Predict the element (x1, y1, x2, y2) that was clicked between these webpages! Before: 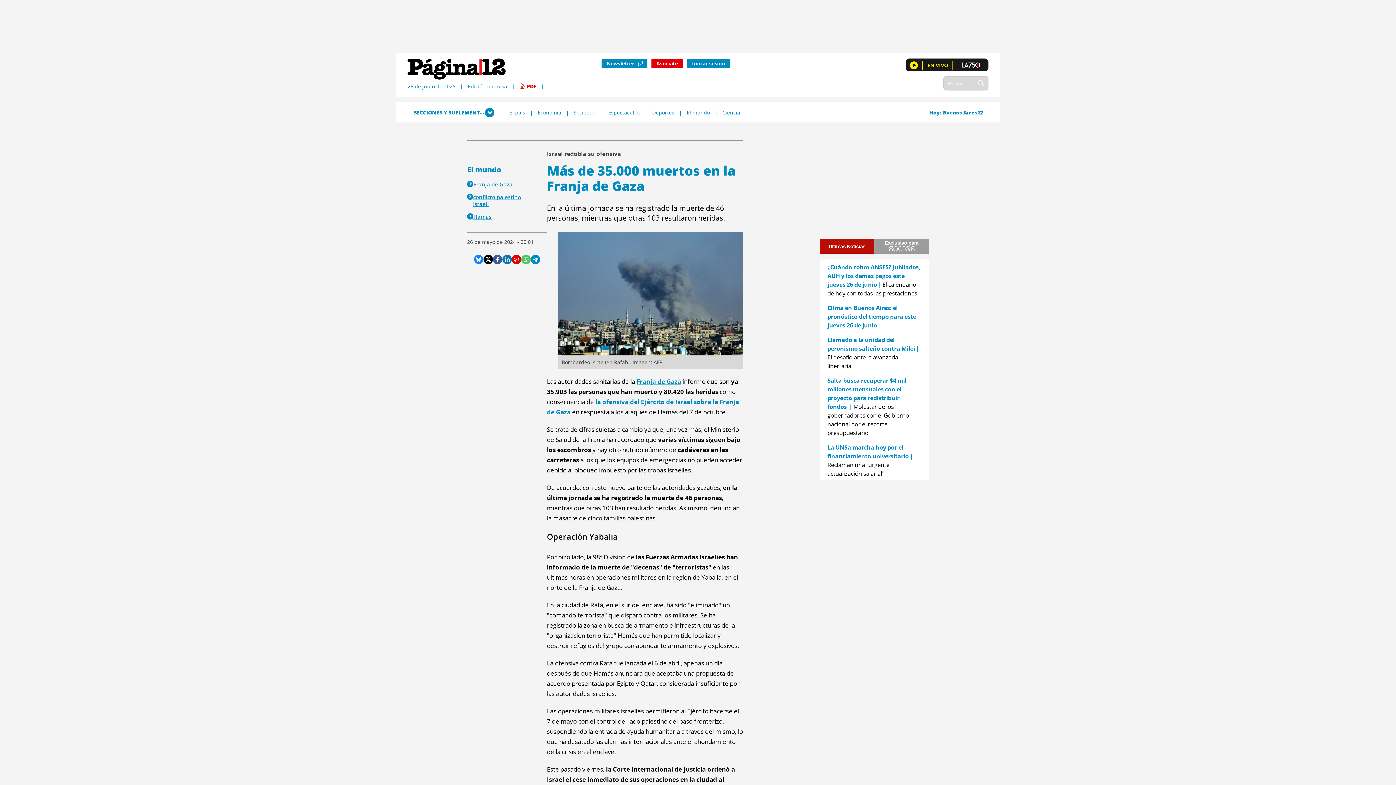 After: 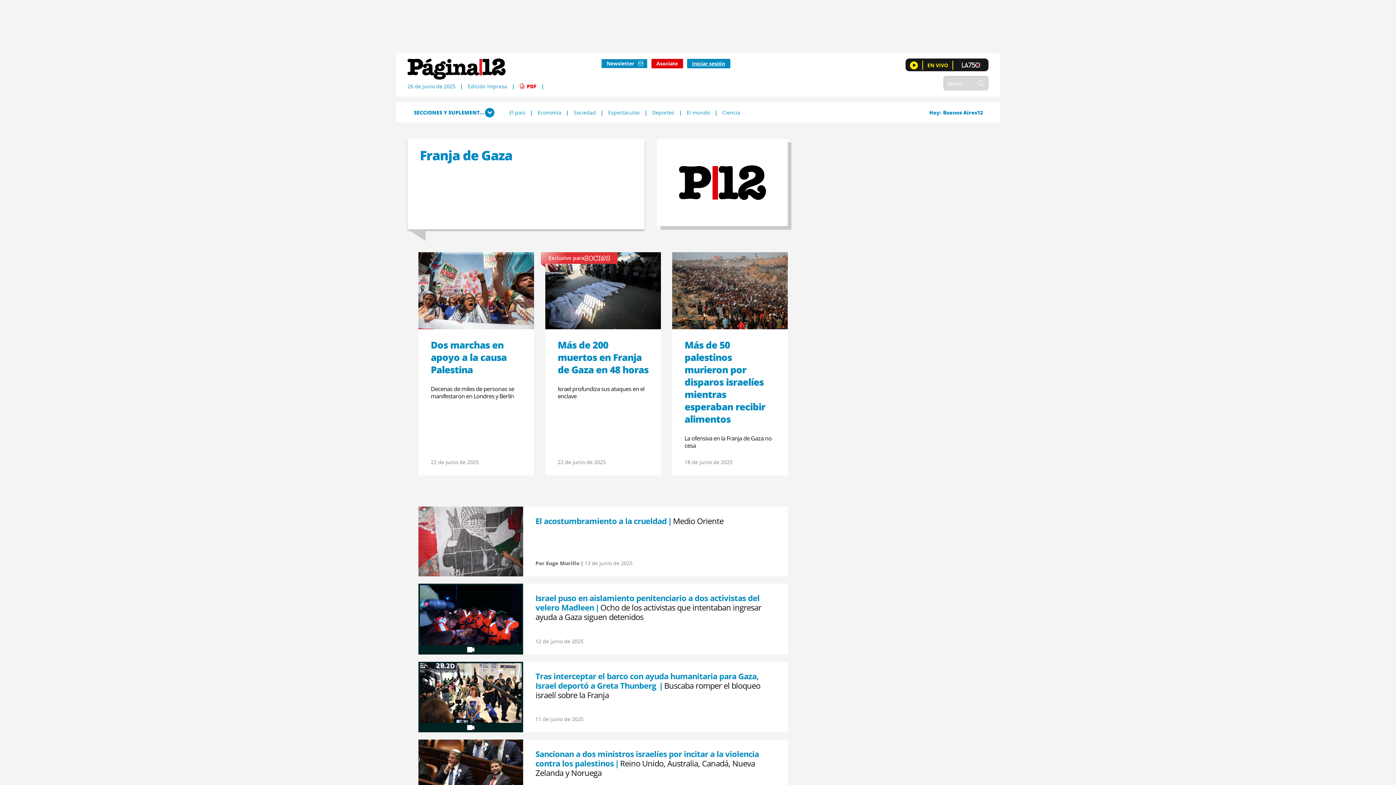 Action: label: Franja de Gaza bbox: (473, 180, 512, 187)